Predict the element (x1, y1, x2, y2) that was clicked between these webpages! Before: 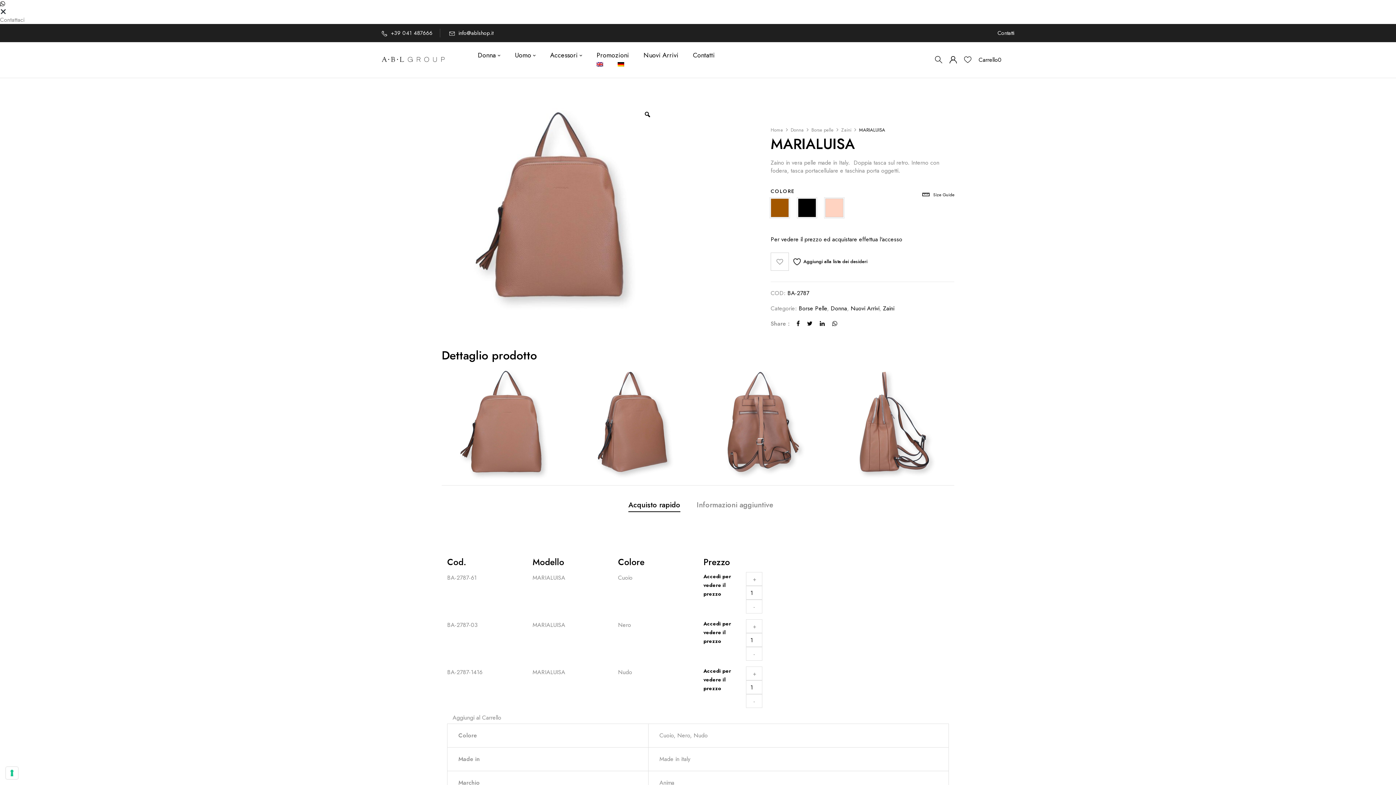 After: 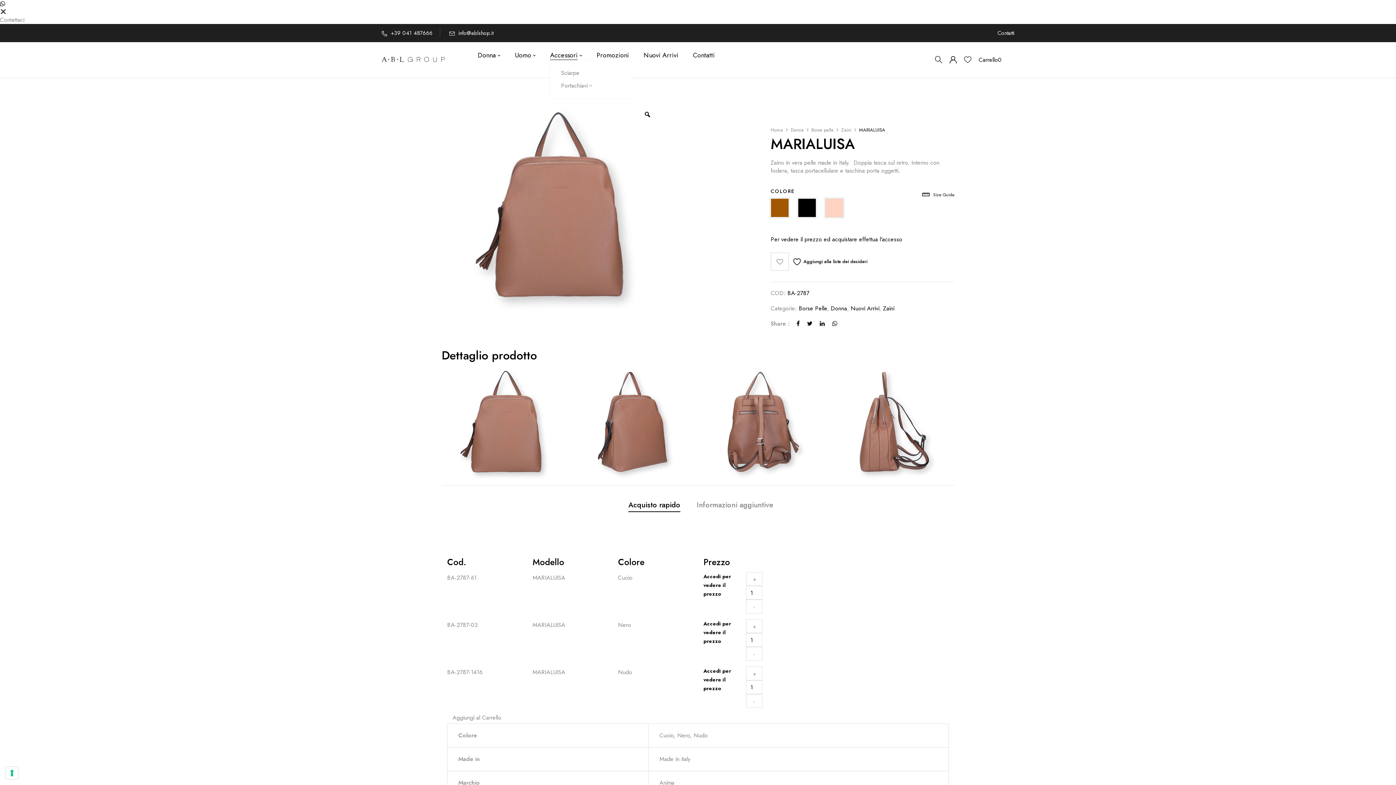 Action: bbox: (550, 50, 582, 60) label: Accessori